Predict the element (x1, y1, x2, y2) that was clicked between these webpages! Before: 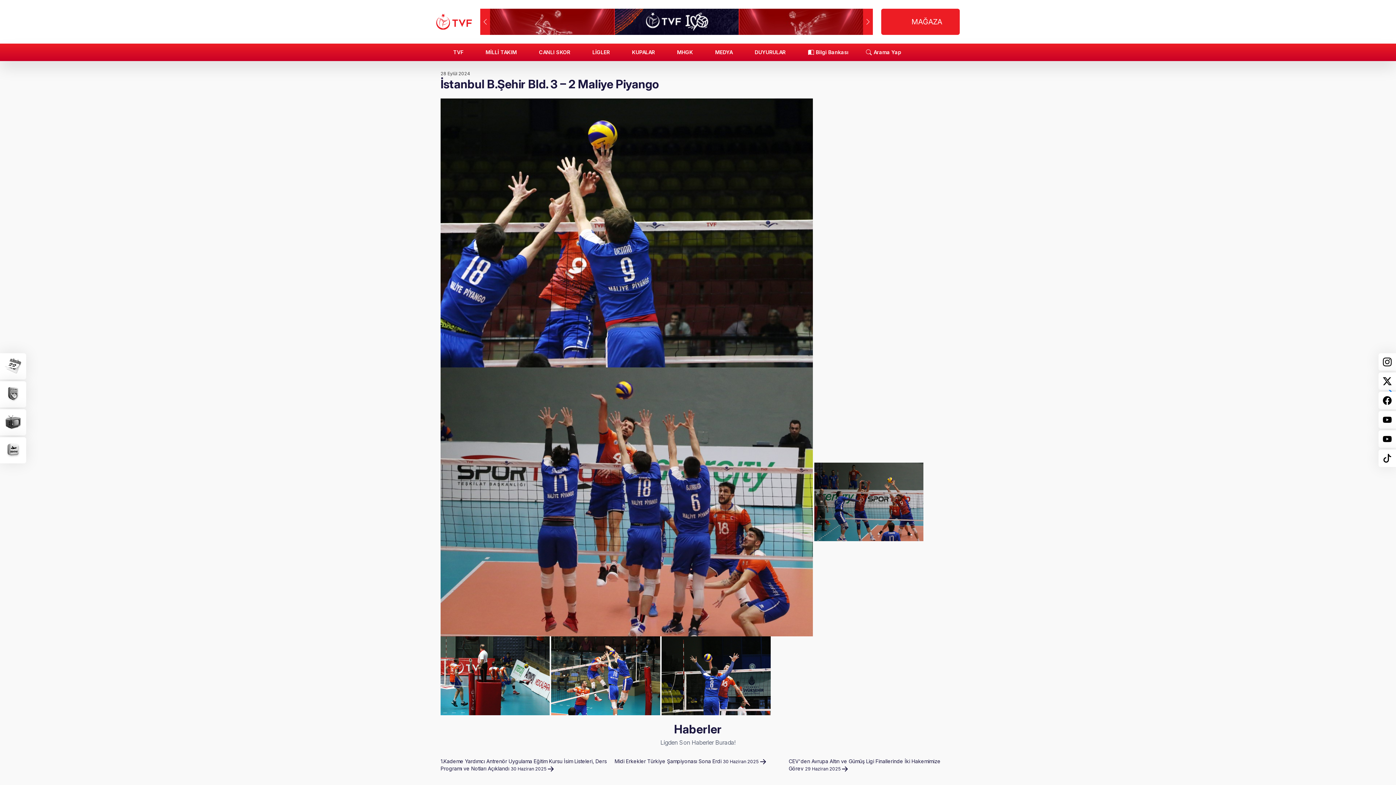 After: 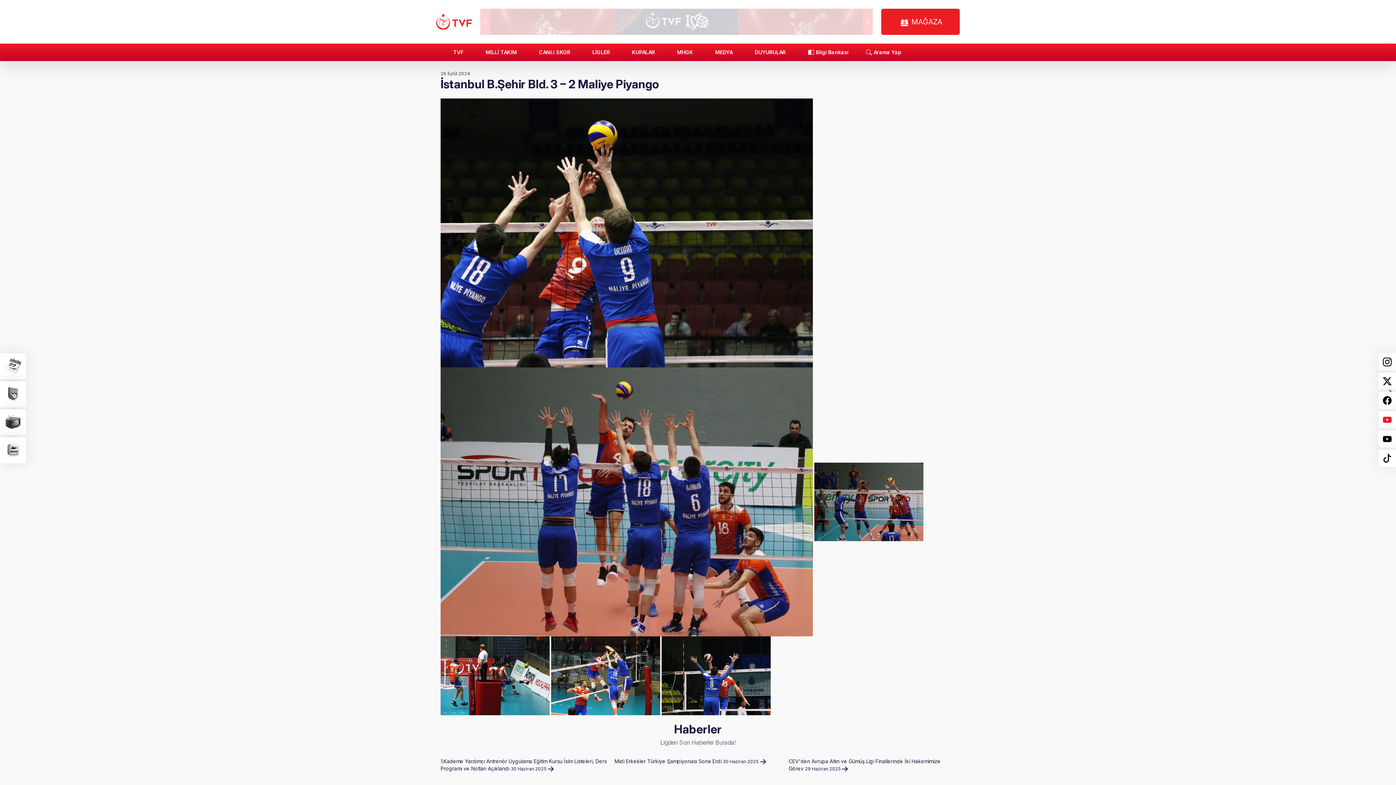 Action: bbox: (1378, 411, 1396, 428)